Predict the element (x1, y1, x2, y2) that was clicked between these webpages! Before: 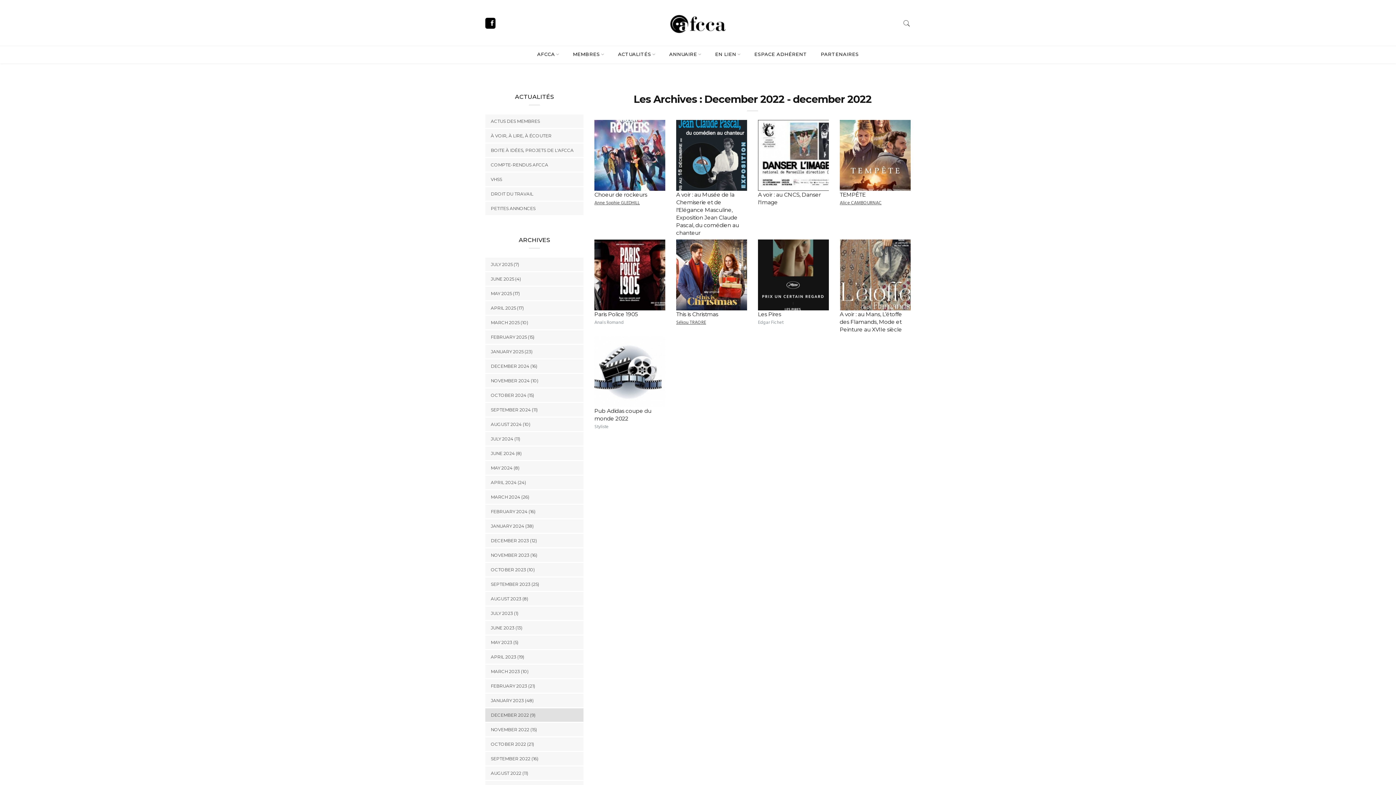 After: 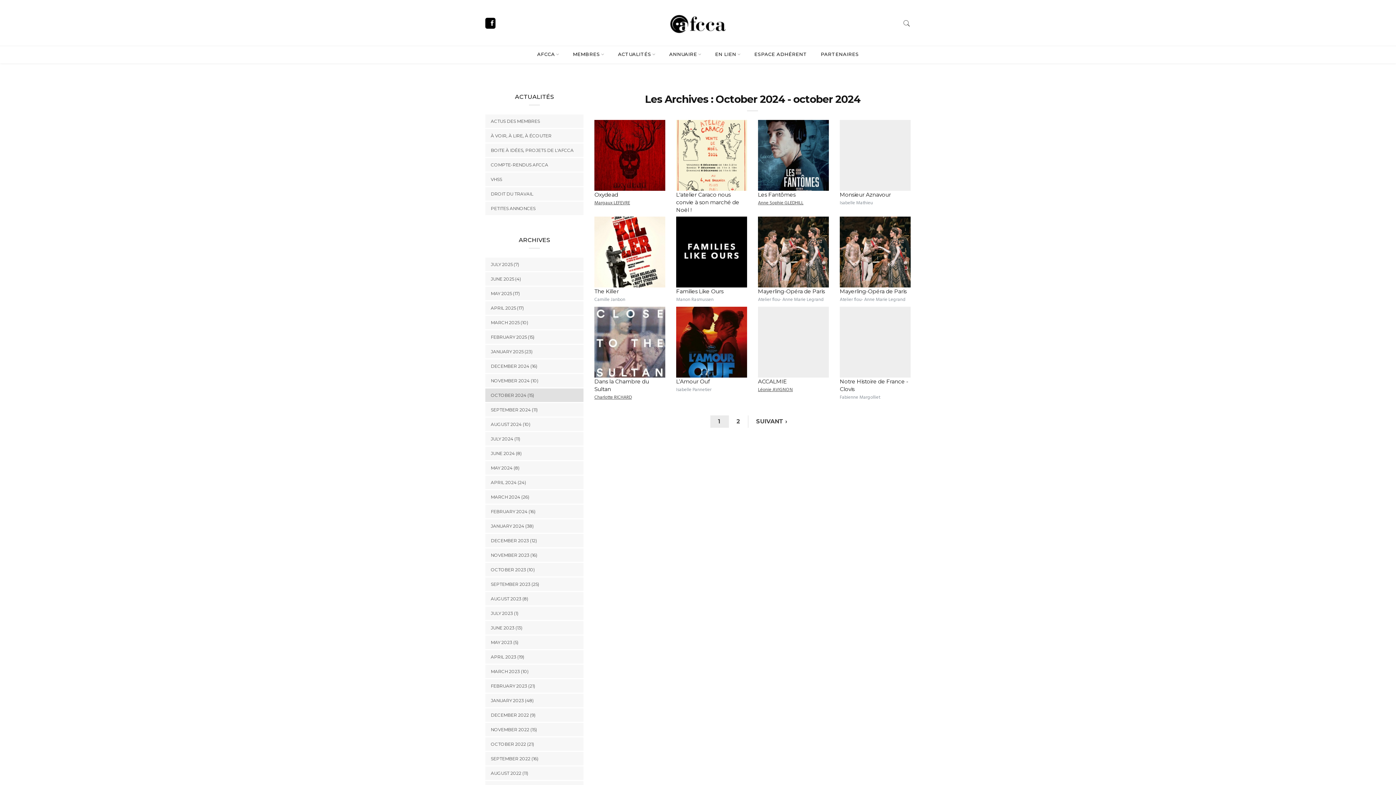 Action: label: OCTOBER 2024 (15) bbox: (485, 388, 583, 402)